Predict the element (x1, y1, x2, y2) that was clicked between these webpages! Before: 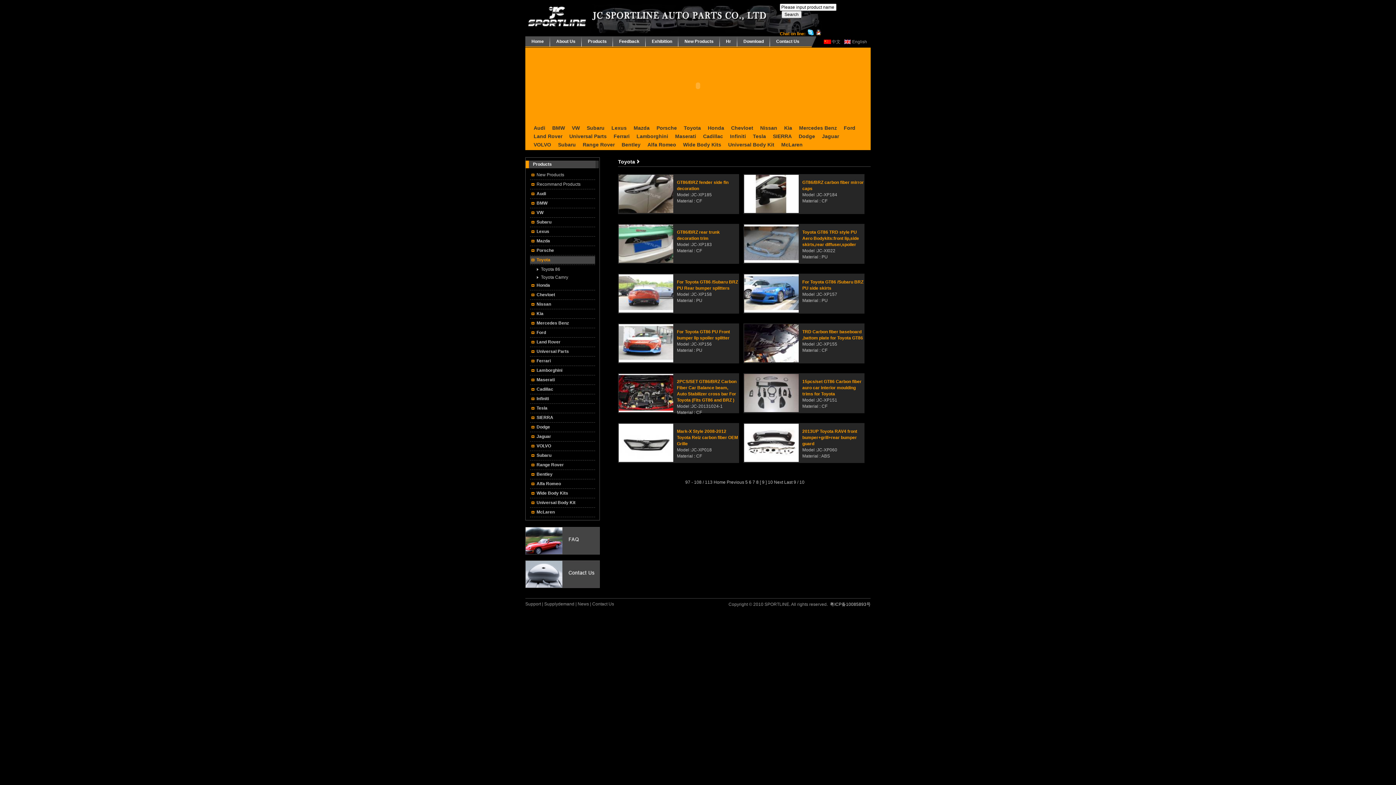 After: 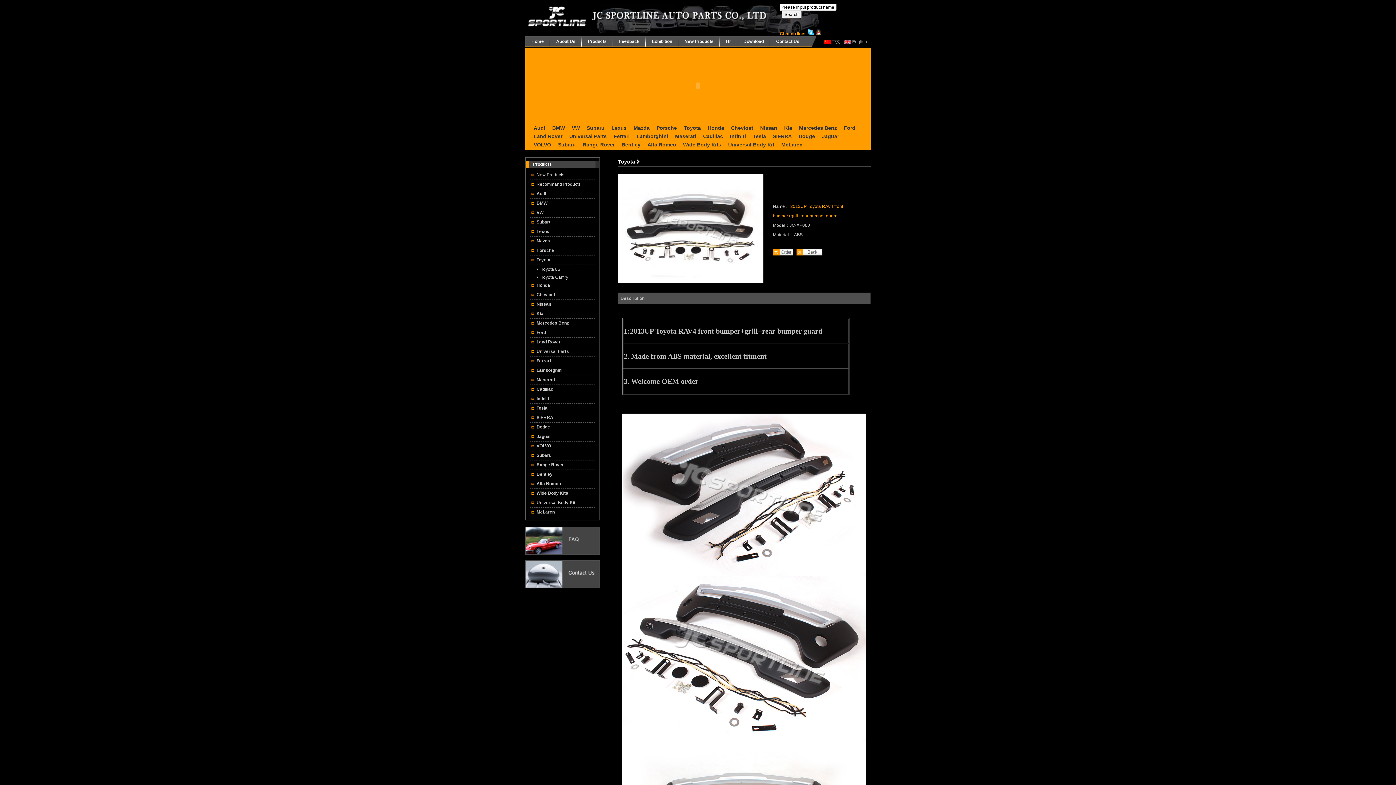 Action: label: 2013UP Toyota RAV4 front bumper+grill+rear bumper guard bbox: (802, 429, 857, 446)